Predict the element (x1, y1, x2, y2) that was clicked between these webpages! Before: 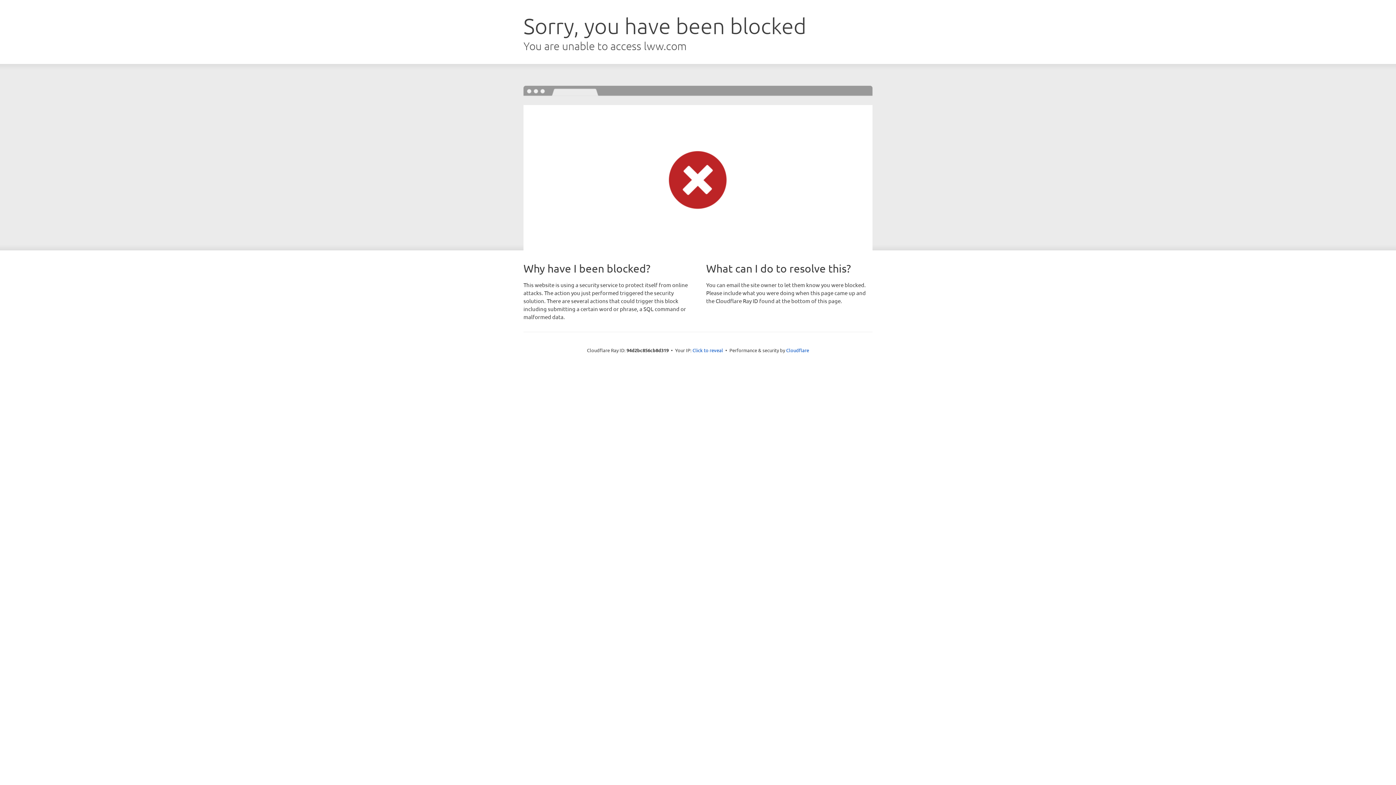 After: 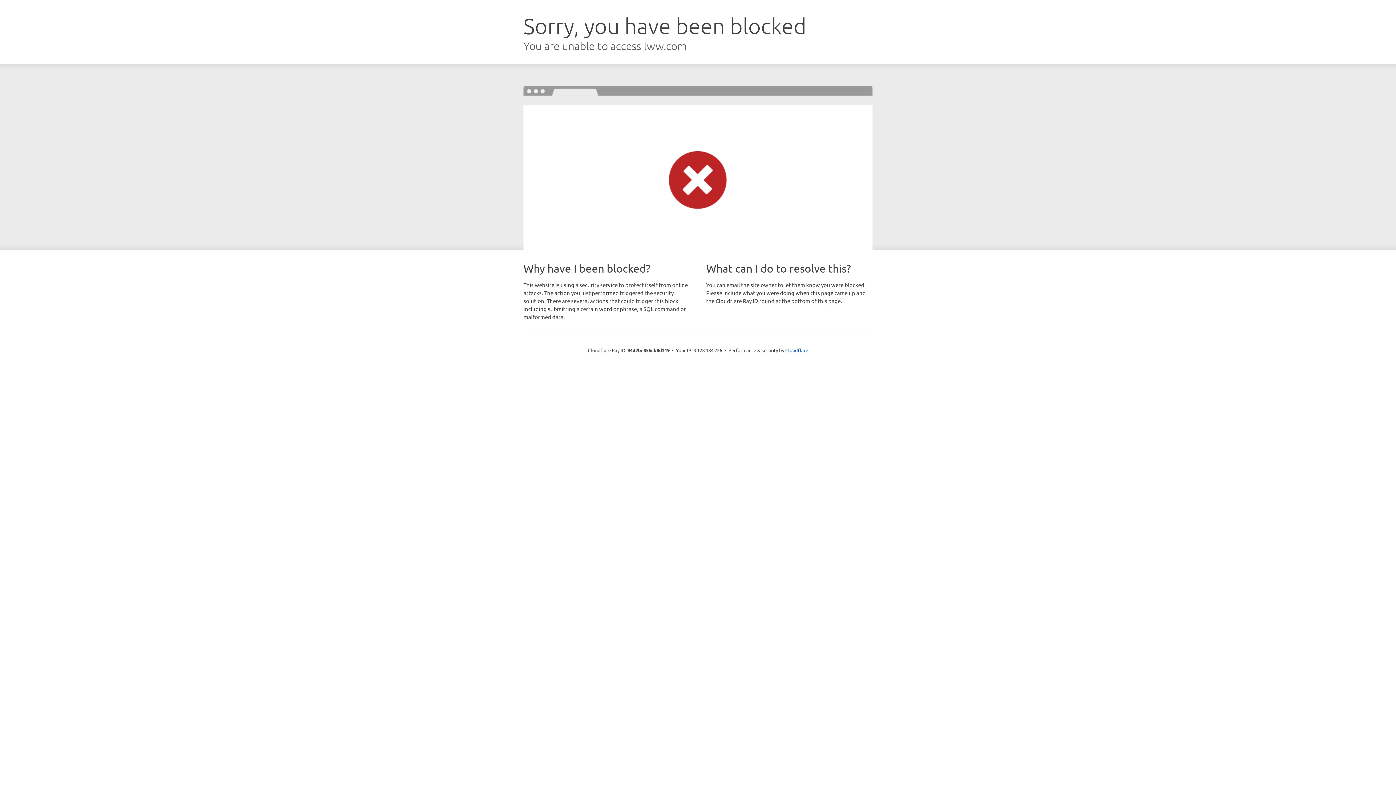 Action: bbox: (692, 346, 723, 353) label: Click to reveal